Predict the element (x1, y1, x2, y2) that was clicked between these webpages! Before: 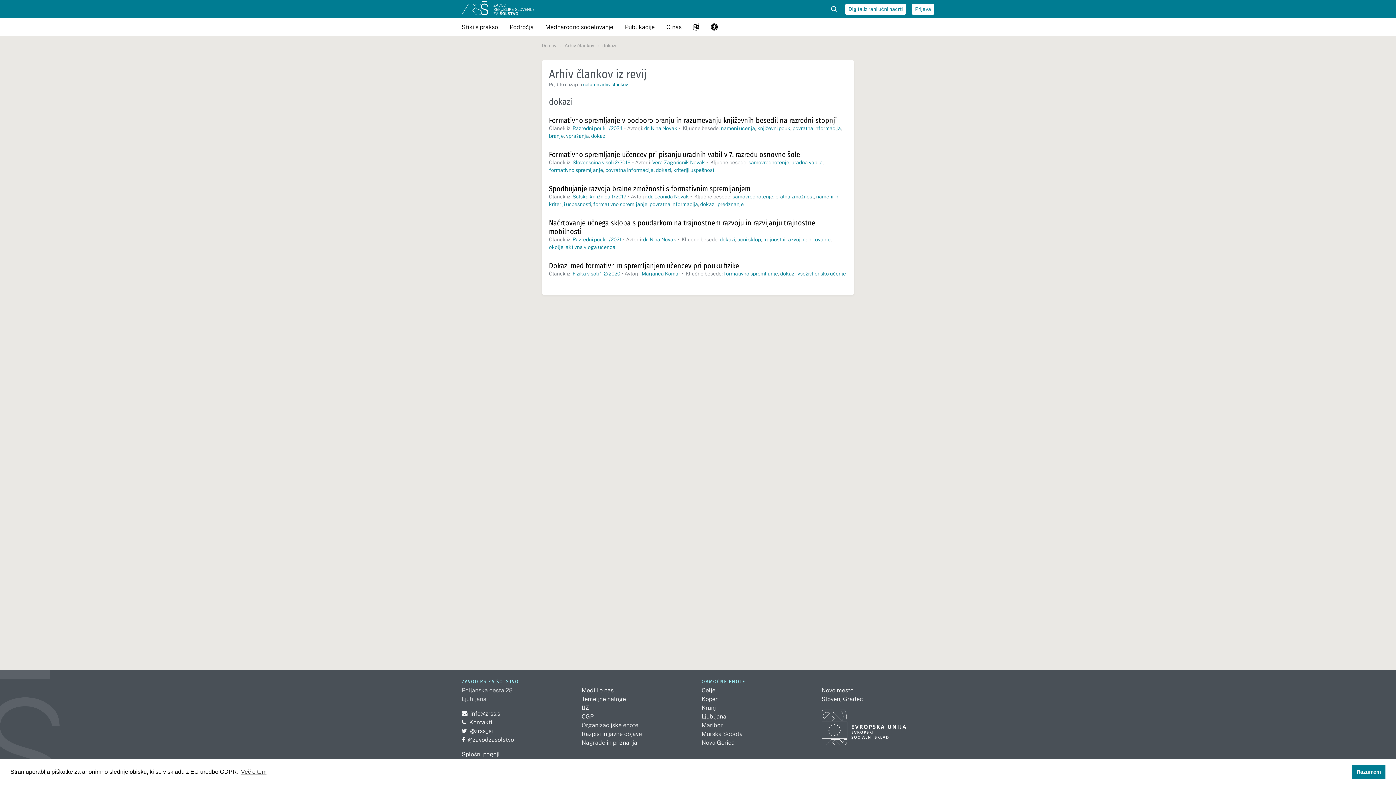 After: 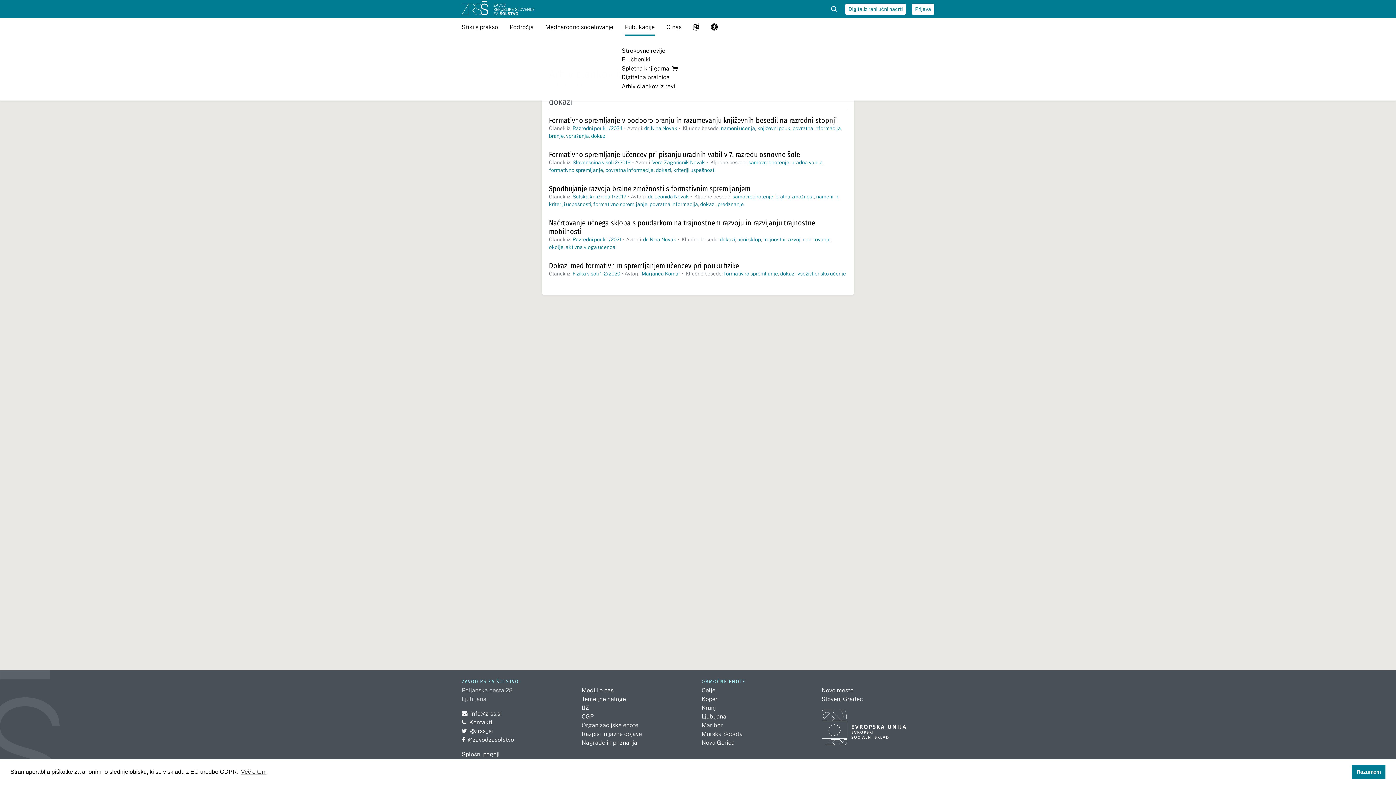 Action: label: Publikacije bbox: (625, 17, 654, 36)